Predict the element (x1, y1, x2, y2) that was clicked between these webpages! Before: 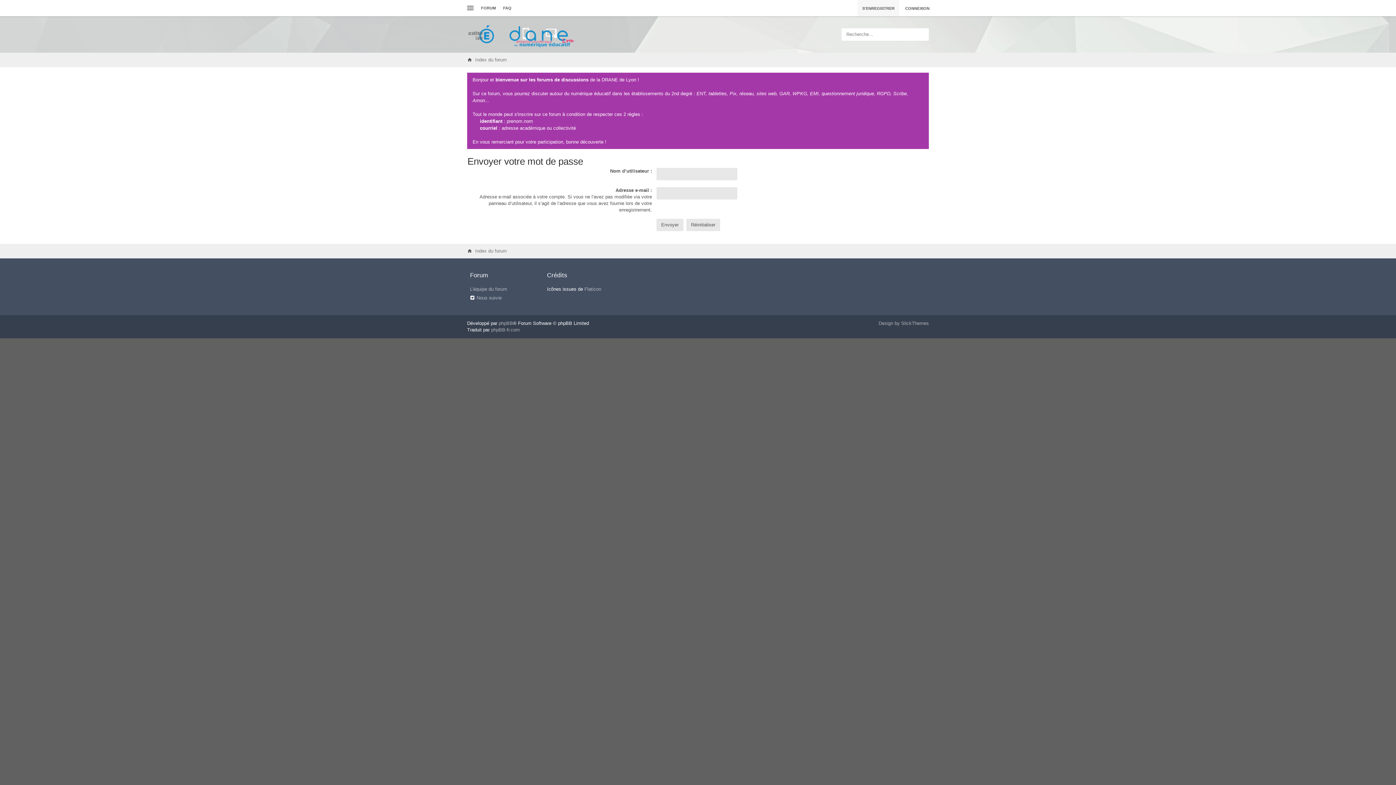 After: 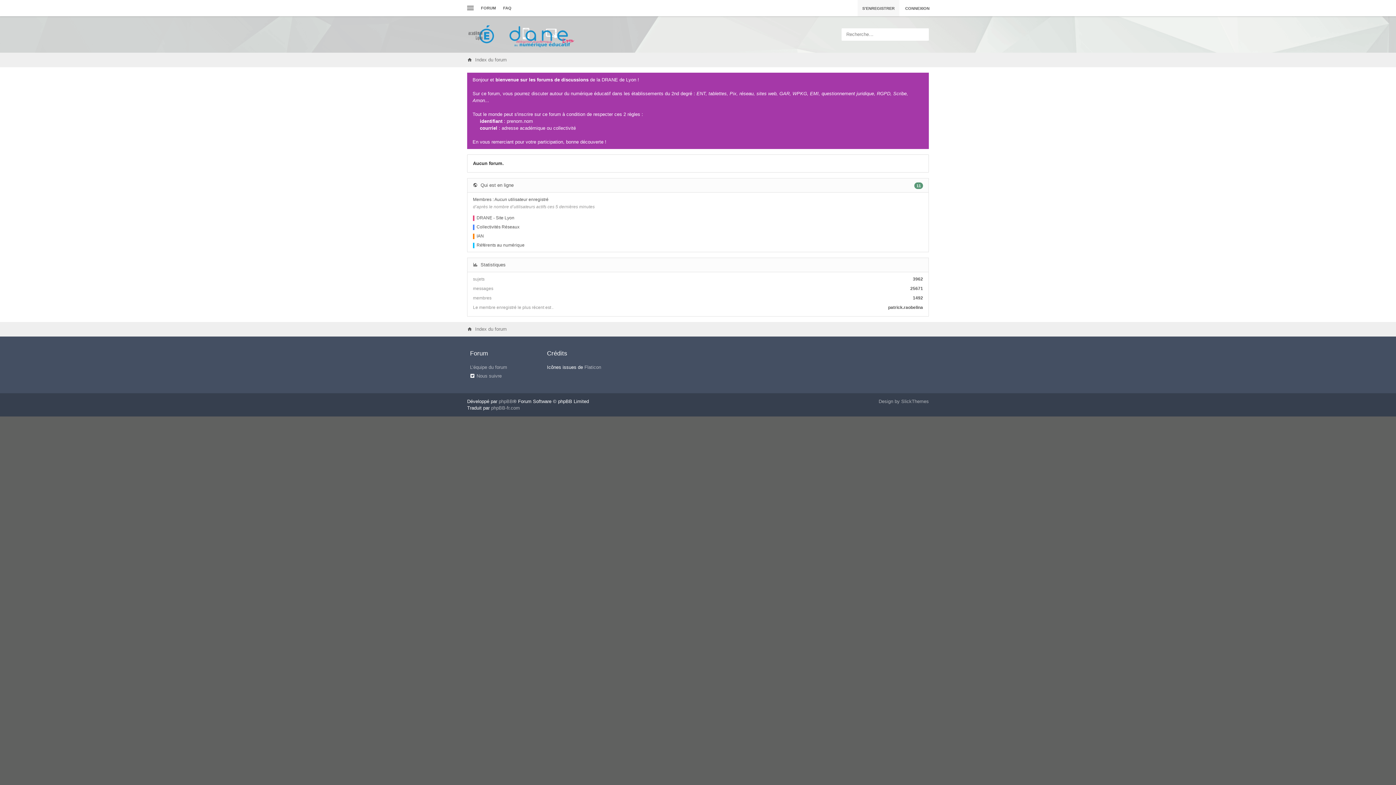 Action: bbox: (467, 21, 576, 47)